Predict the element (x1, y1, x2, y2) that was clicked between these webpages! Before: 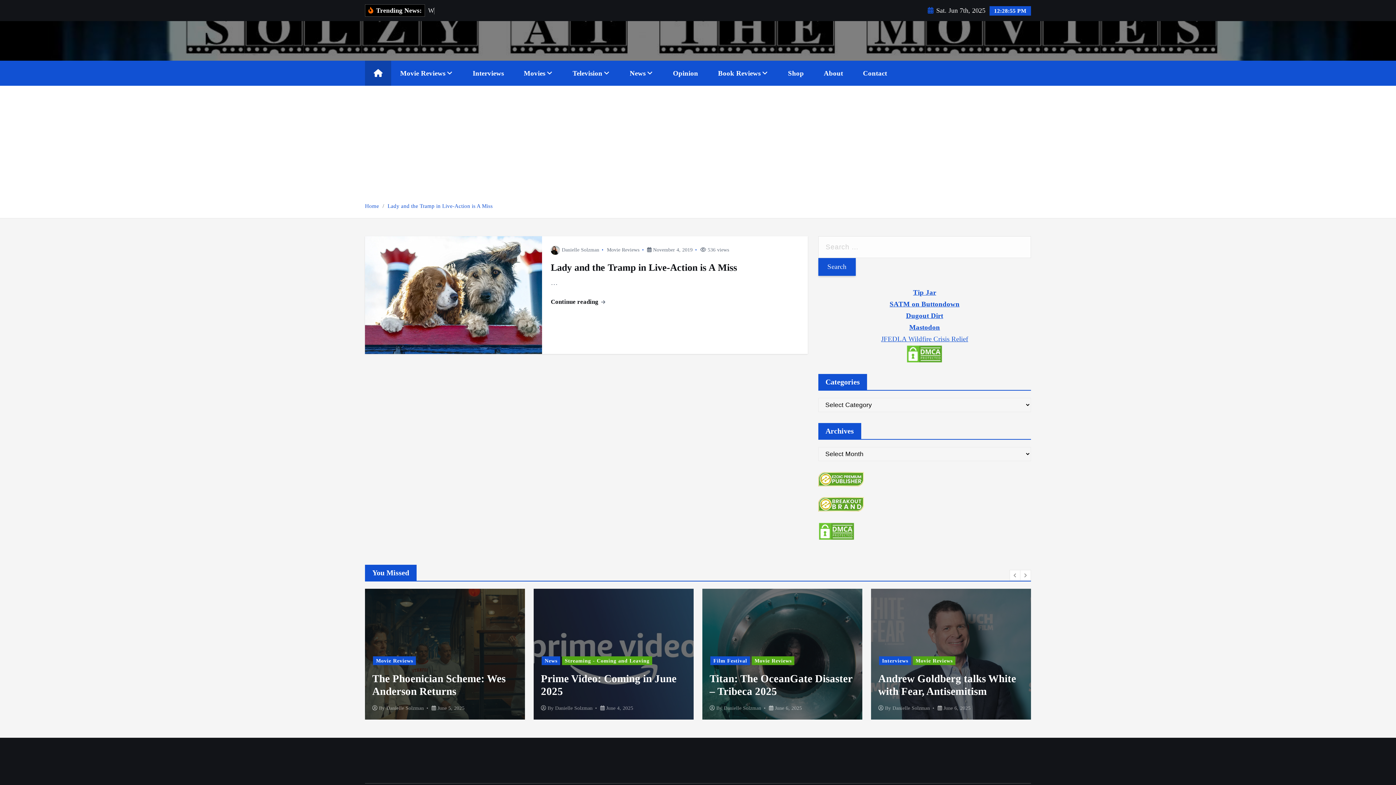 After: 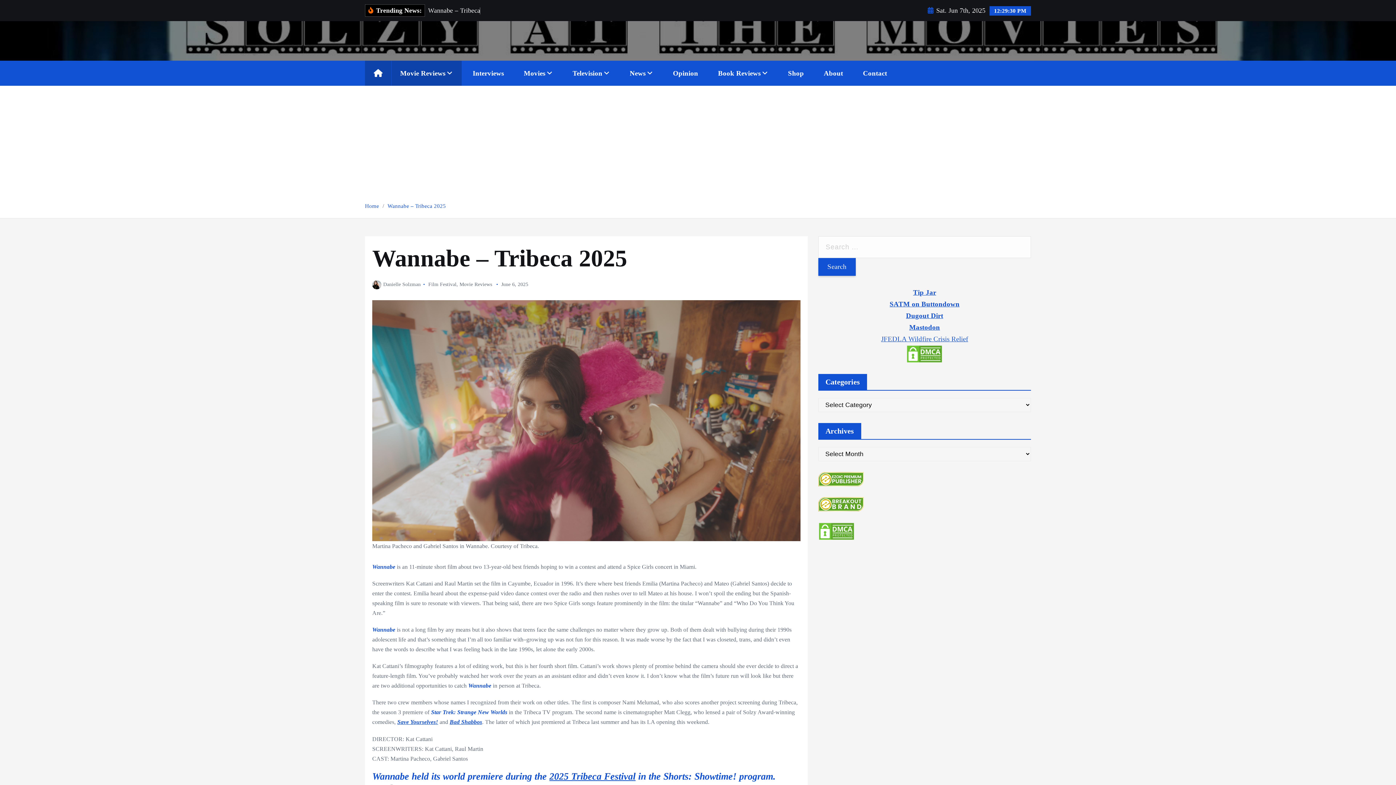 Action: bbox: (533, 589, 693, 719)